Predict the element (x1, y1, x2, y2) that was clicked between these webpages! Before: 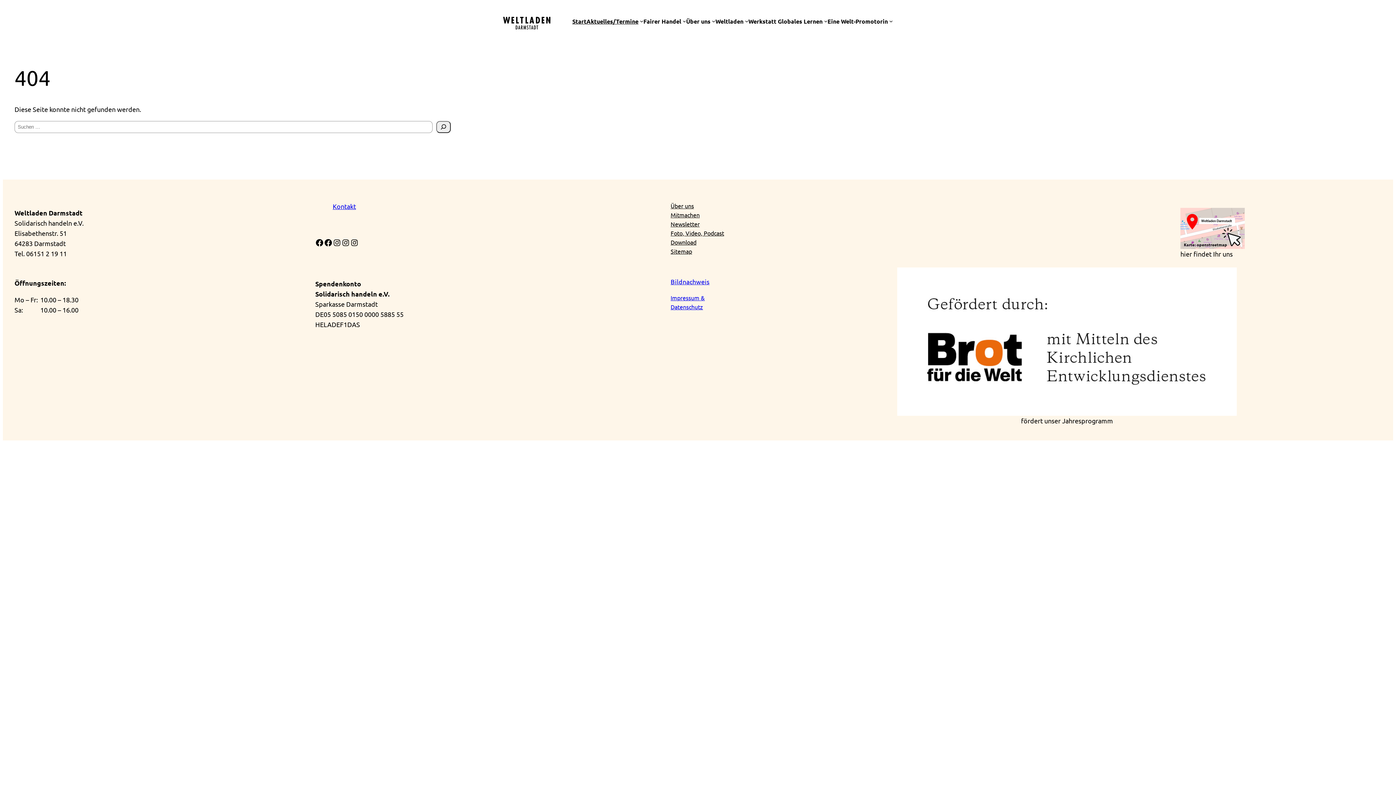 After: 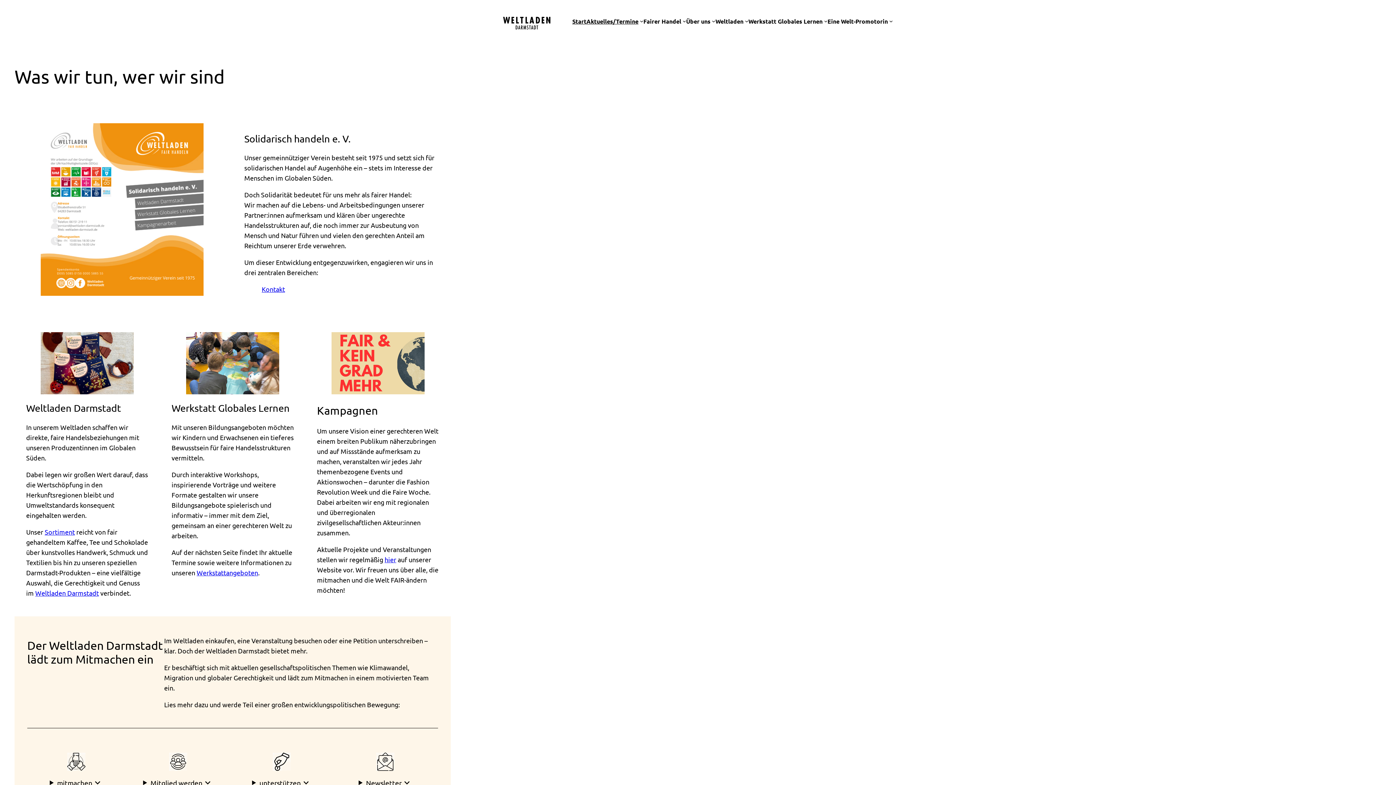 Action: label: Über uns bbox: (670, 201, 694, 210)